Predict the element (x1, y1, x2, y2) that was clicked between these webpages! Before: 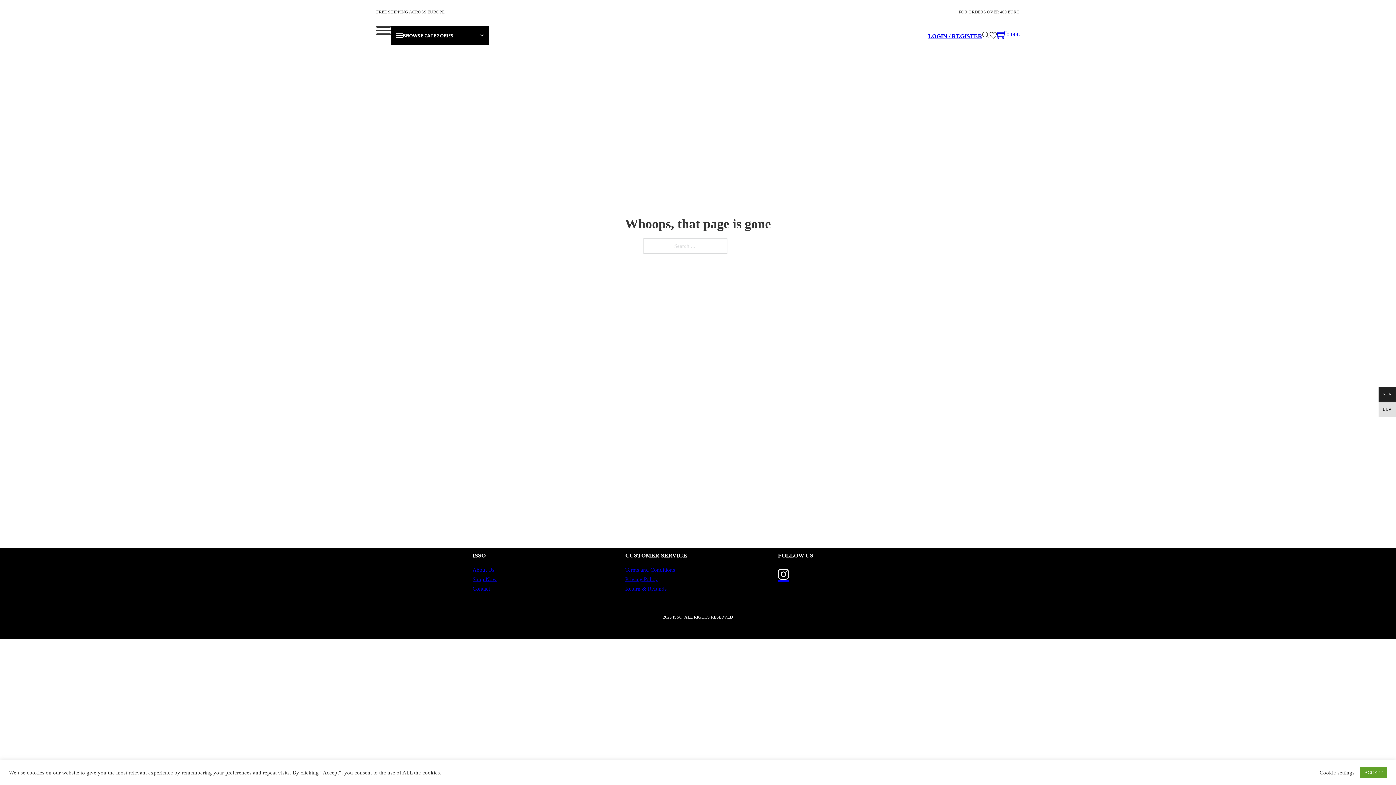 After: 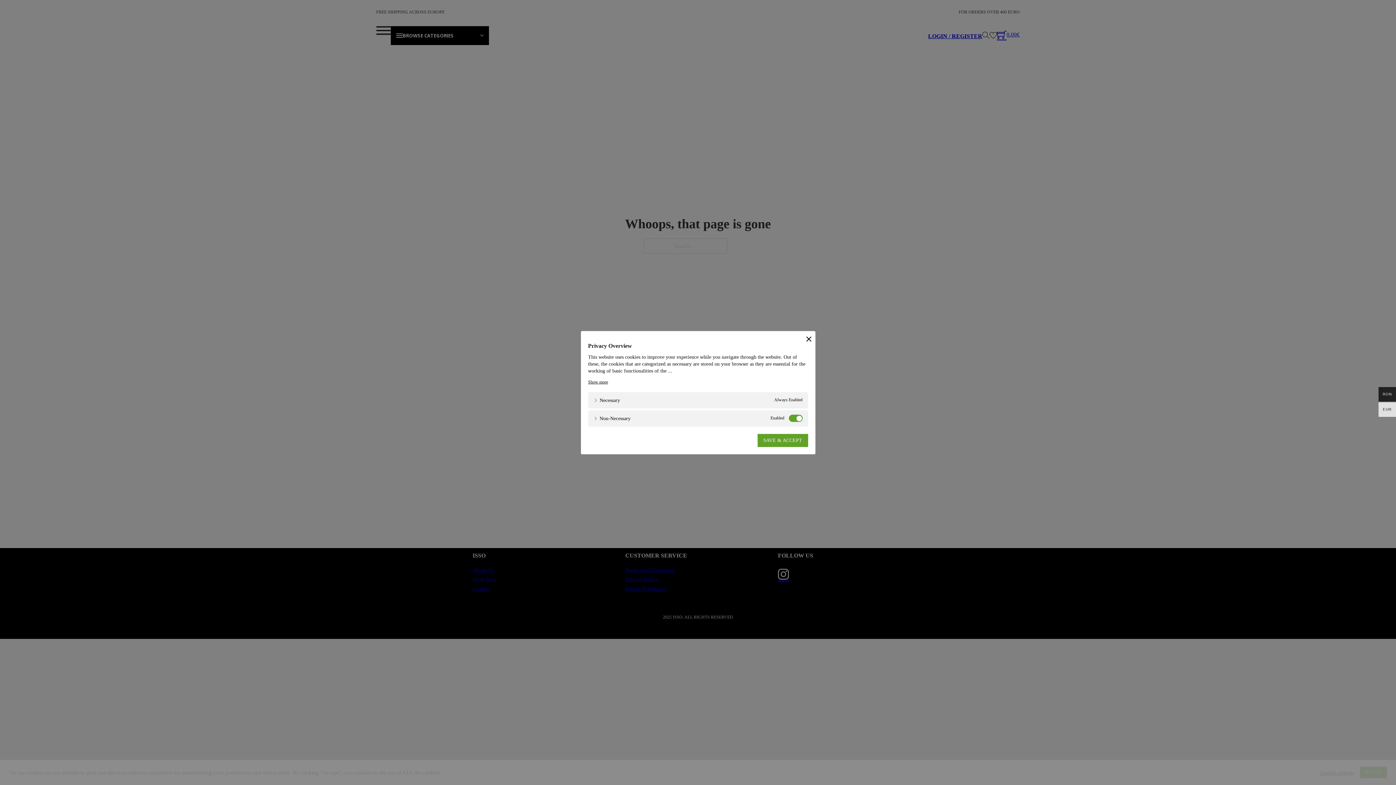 Action: bbox: (1320, 769, 1354, 776) label: Cookie settings